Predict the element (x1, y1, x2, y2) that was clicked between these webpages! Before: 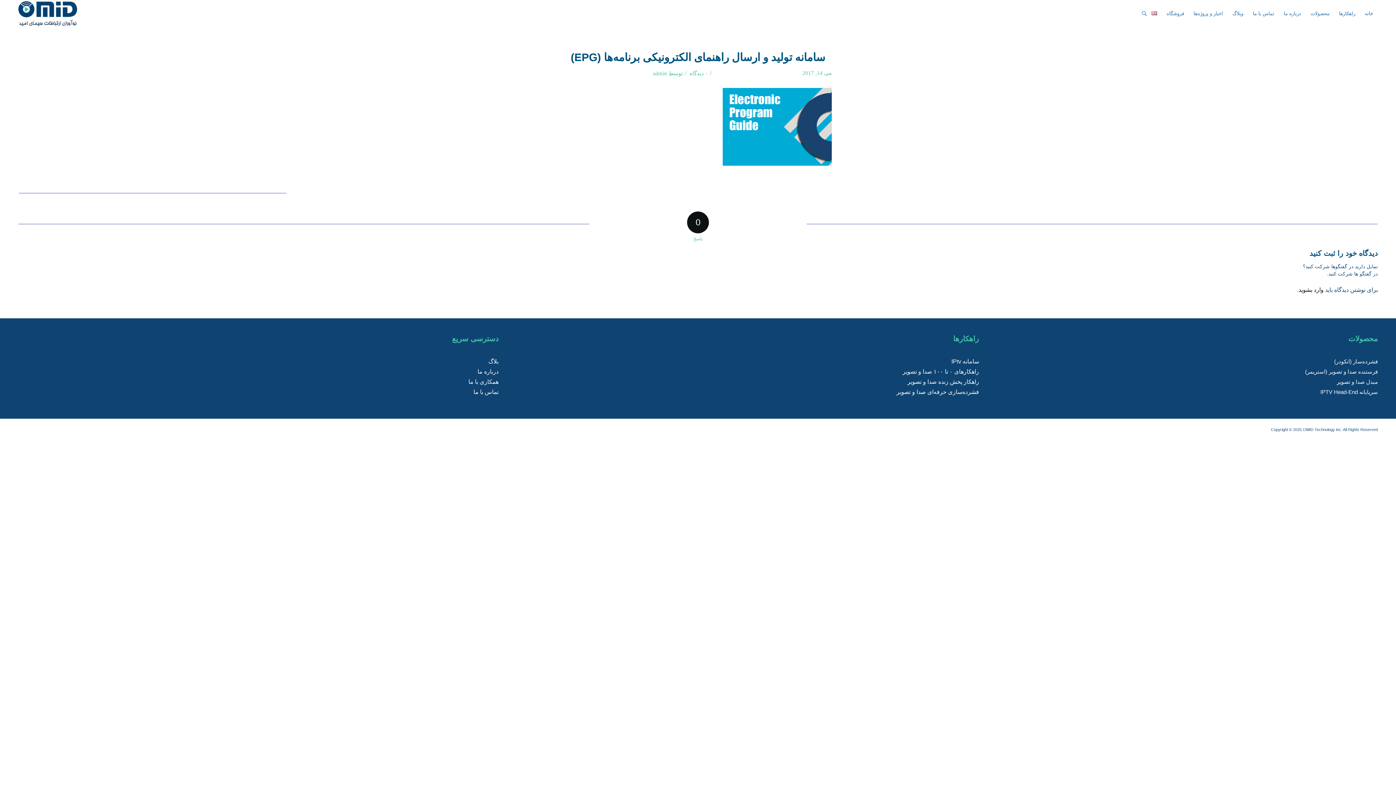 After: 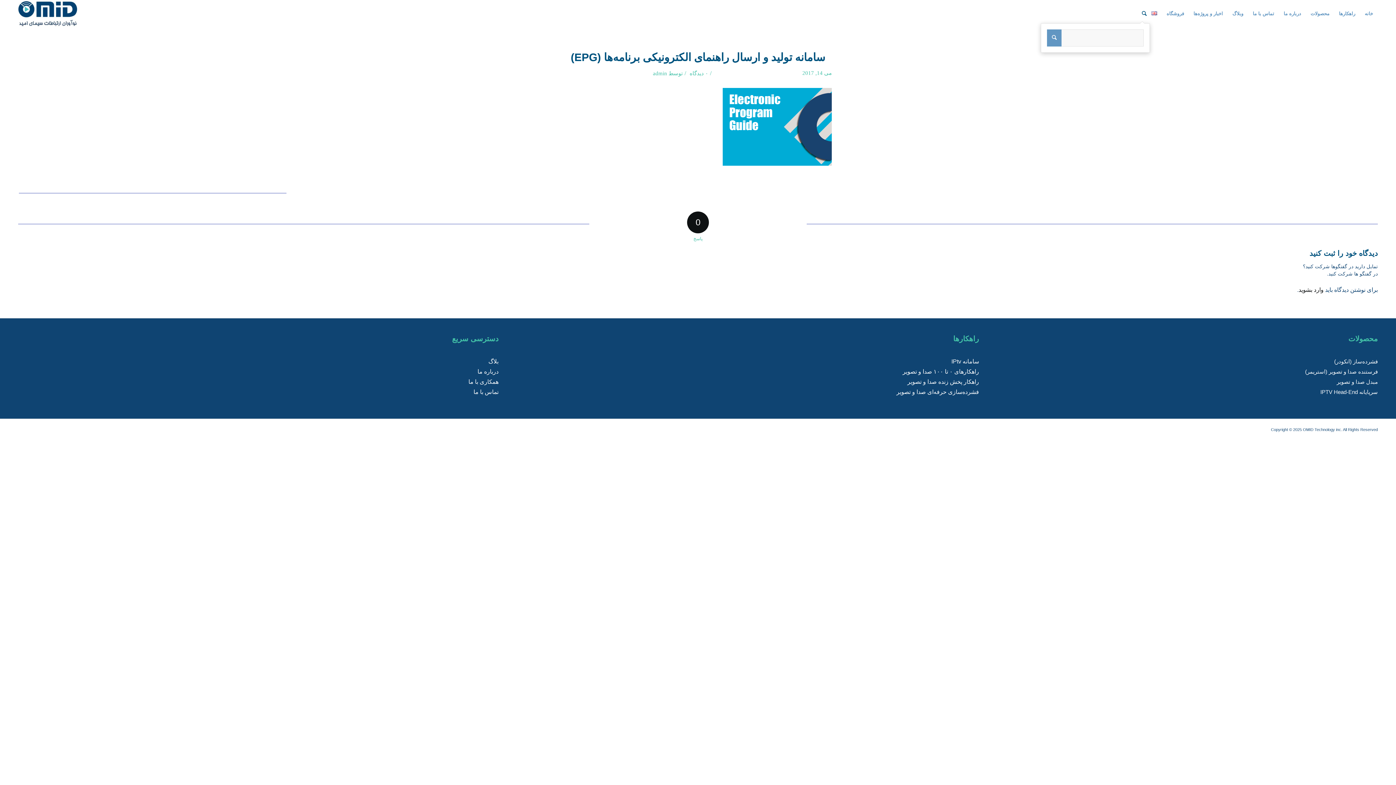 Action: bbox: (1137, 0, 1146, 27)